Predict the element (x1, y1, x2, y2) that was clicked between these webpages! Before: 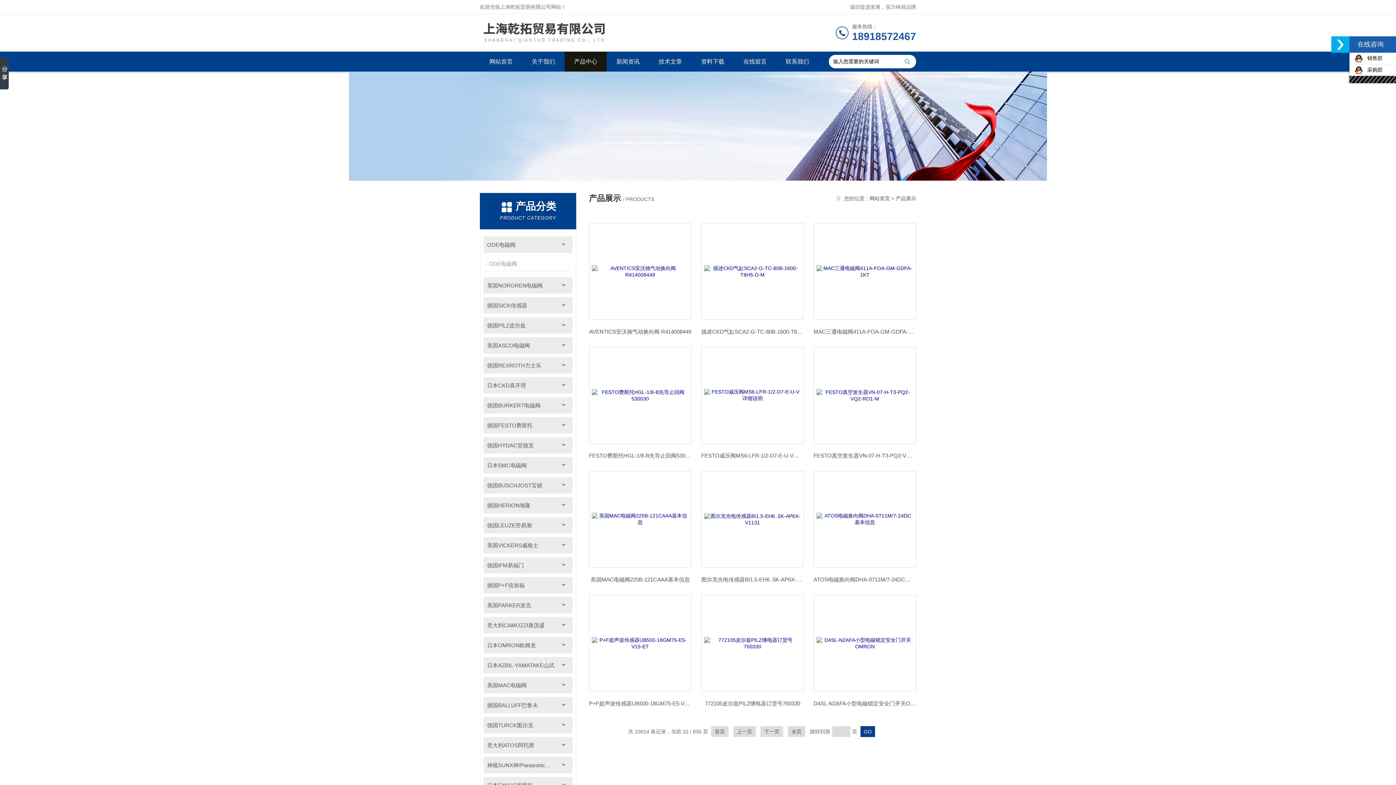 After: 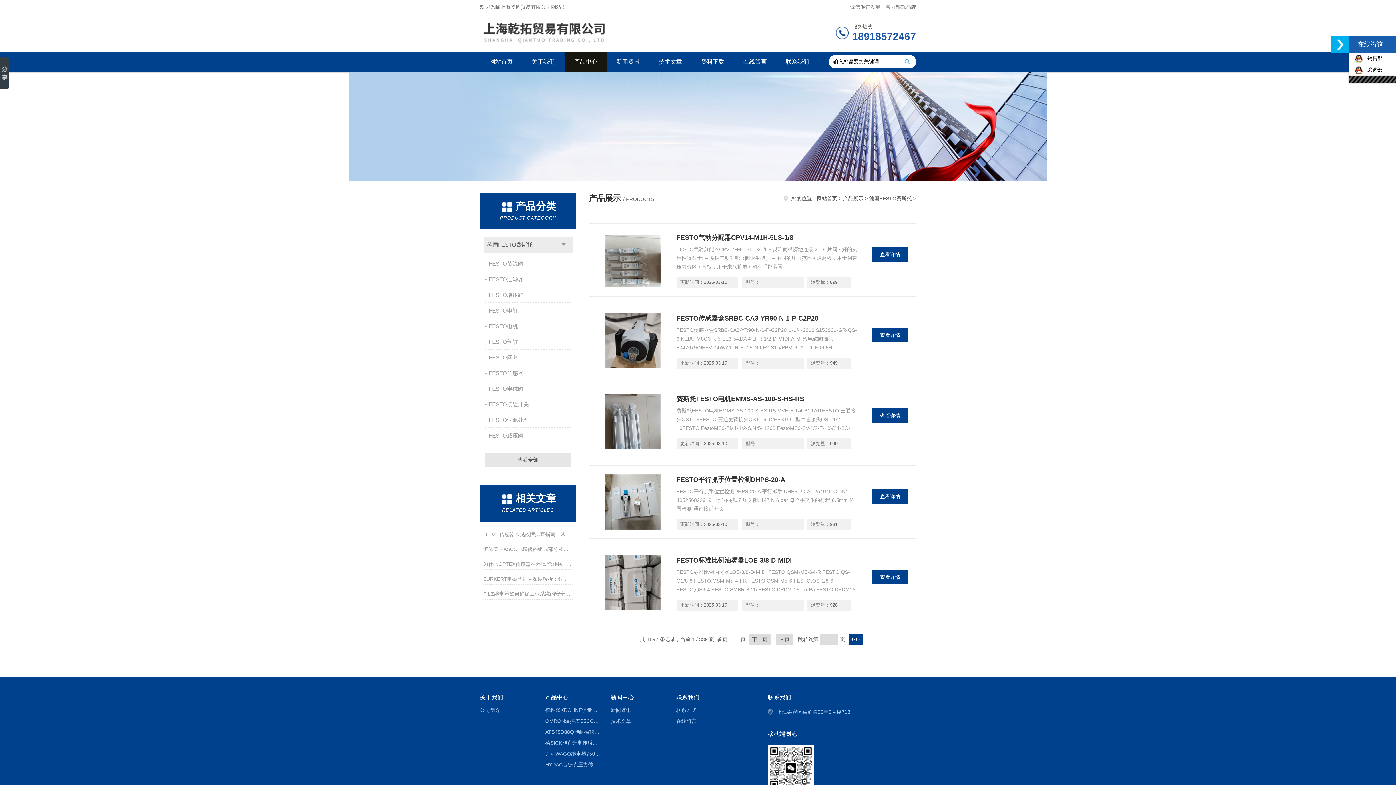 Action: label: 德国FESTO费斯托 bbox: (483, 417, 572, 433)